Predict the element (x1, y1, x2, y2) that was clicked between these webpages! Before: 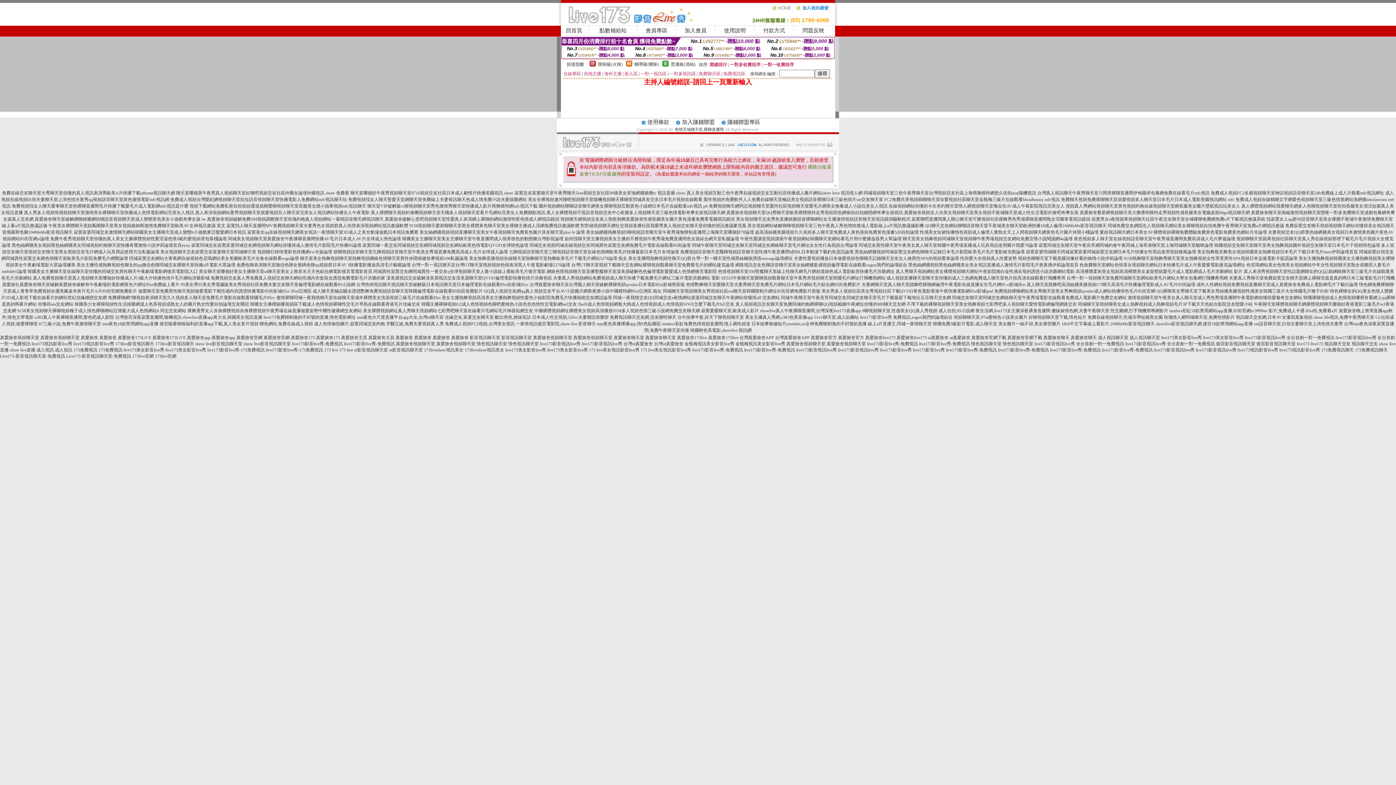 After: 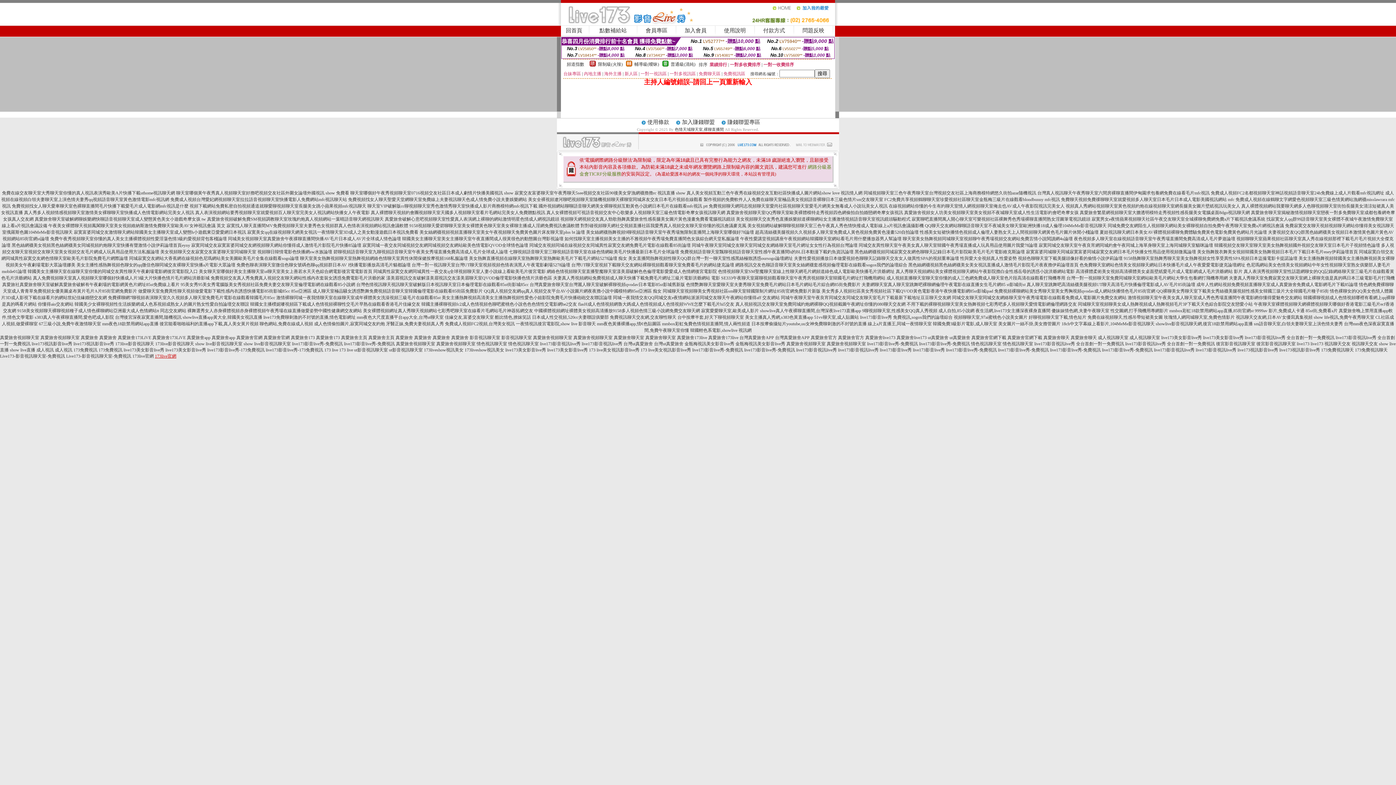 Action: label: 173live官網 bbox: (154, 353, 176, 358)